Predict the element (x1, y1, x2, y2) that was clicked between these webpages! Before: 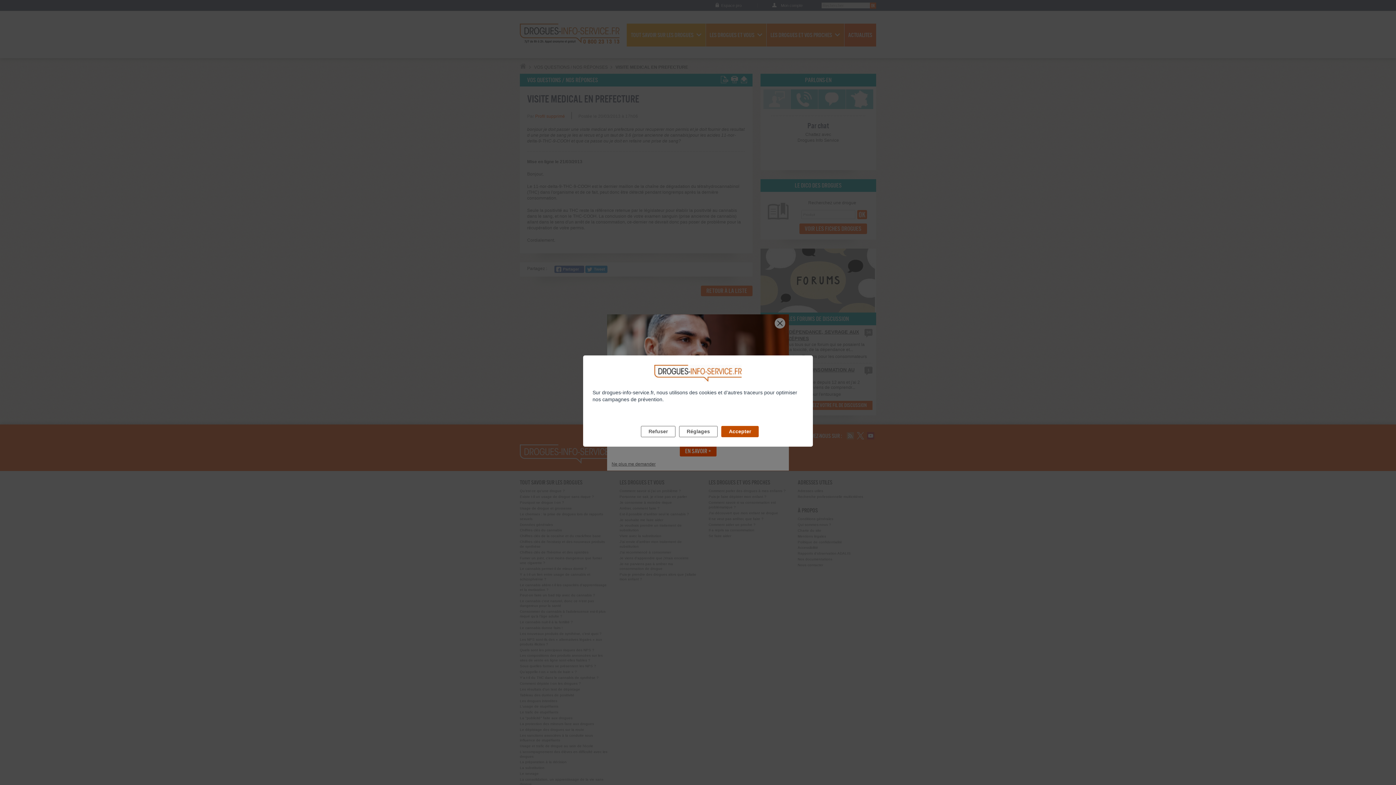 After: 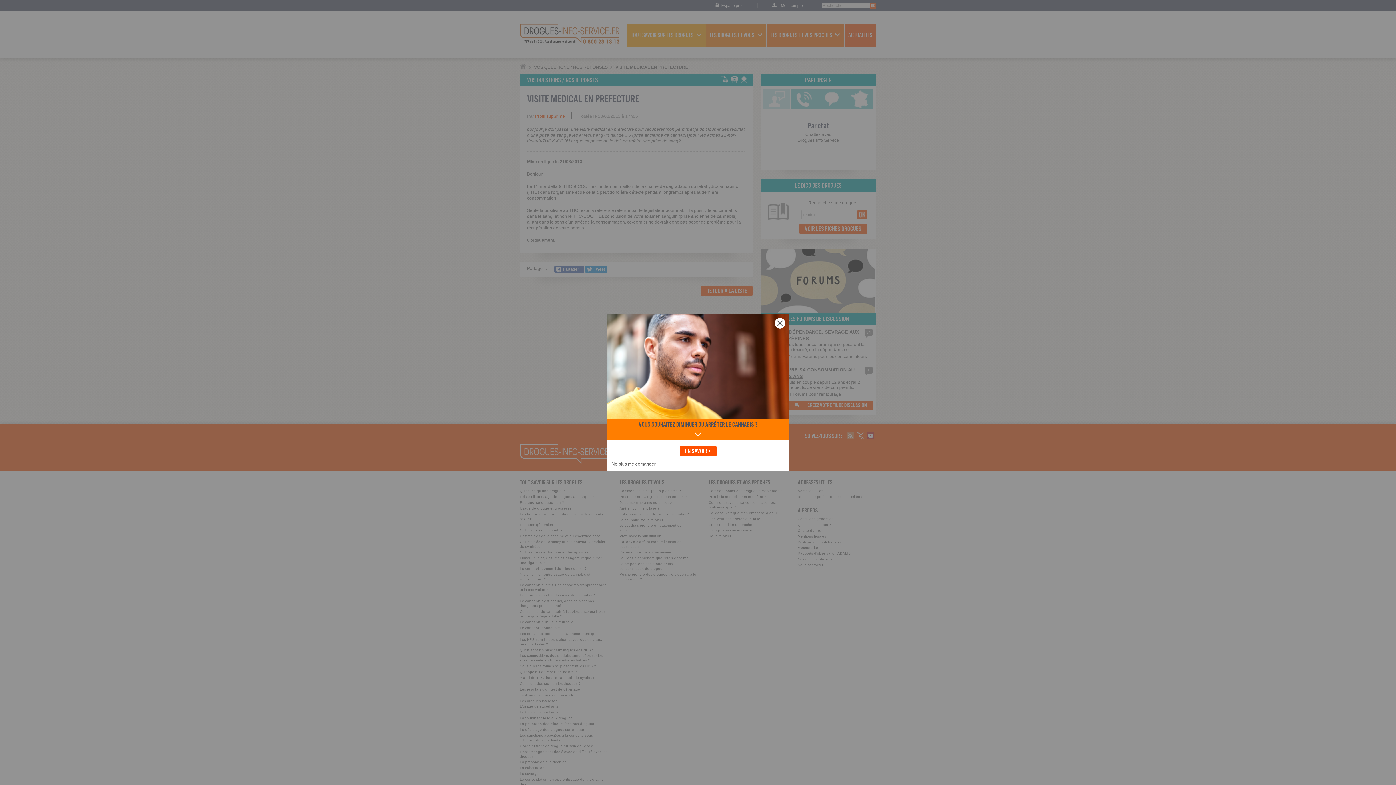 Action: bbox: (721, 426, 758, 437) label: Accepter